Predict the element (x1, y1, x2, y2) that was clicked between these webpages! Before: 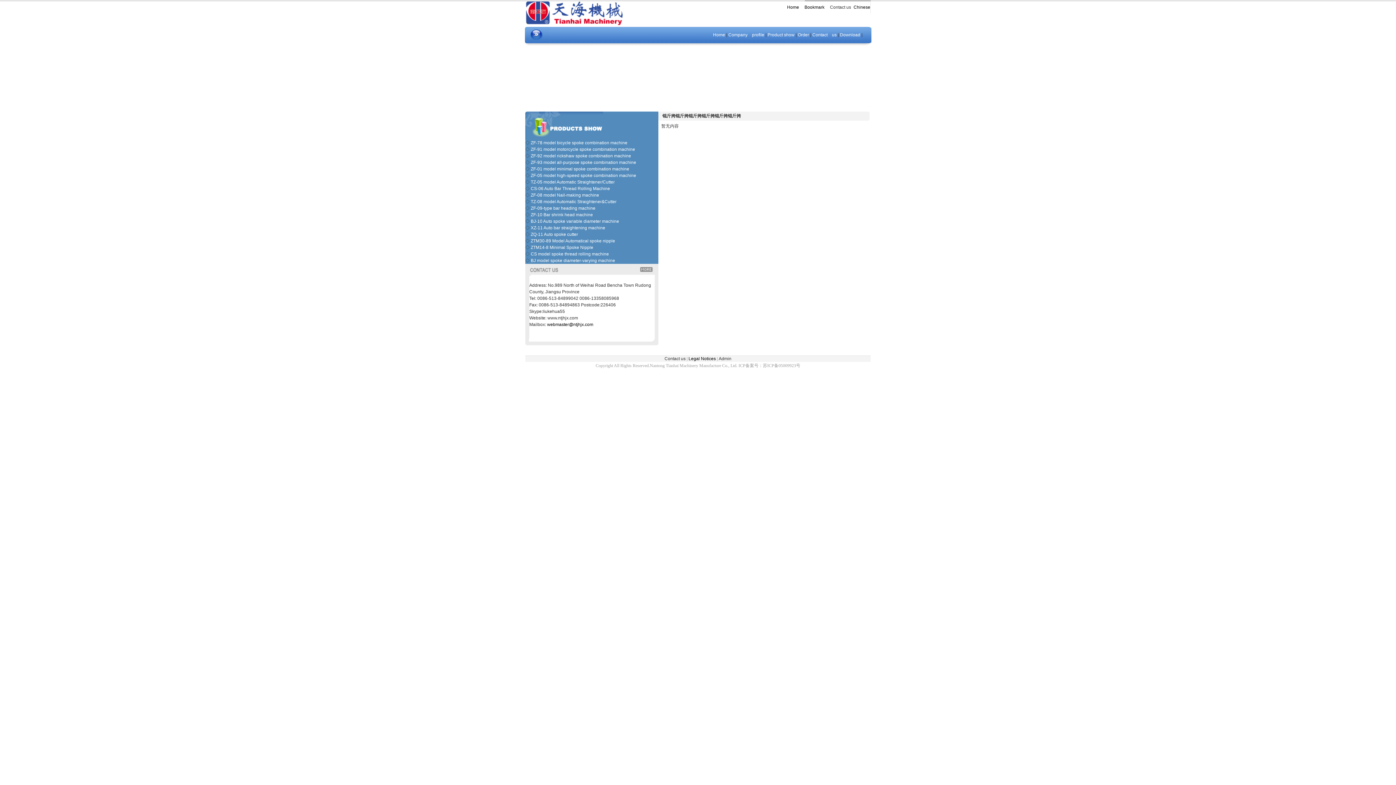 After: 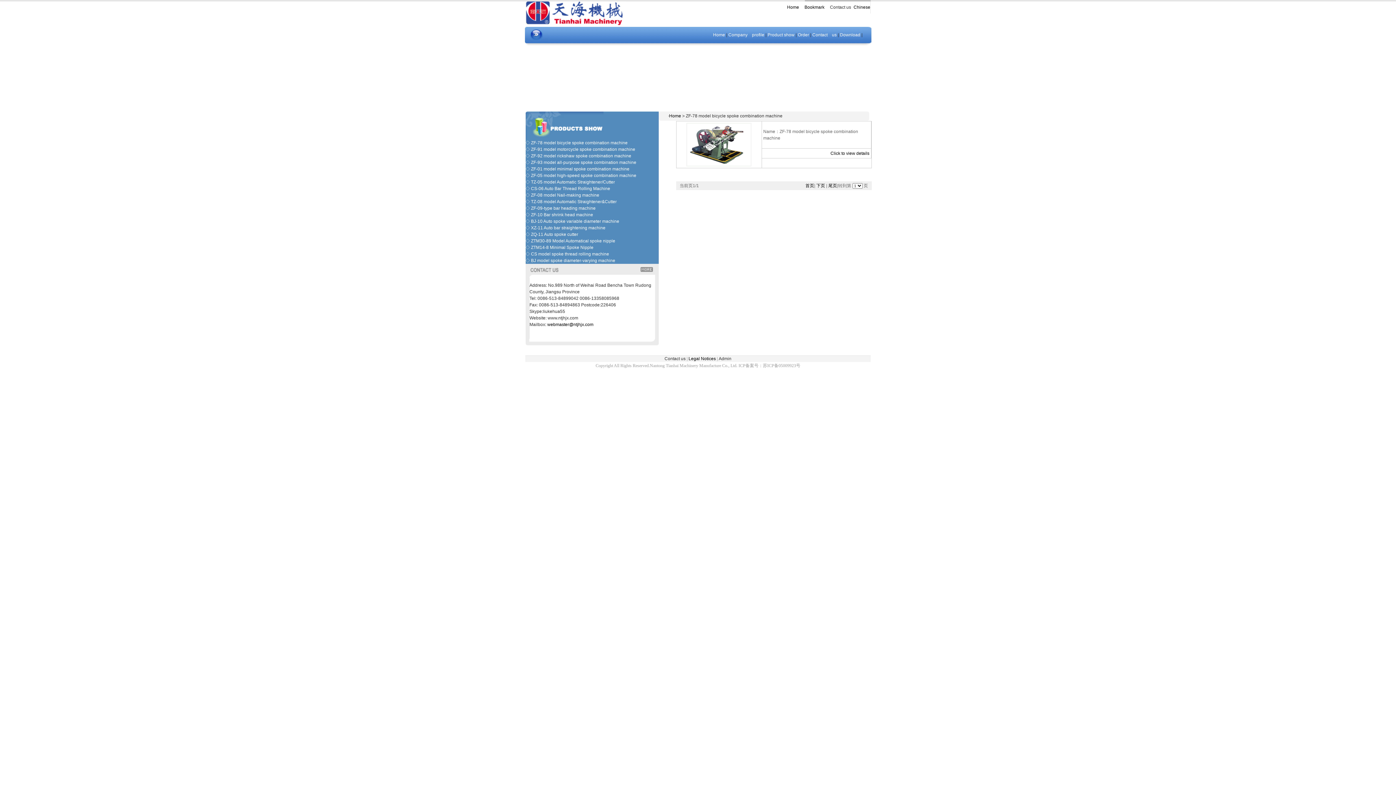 Action: label: ZF-78 model bicycle spoke combination machine bbox: (530, 140, 627, 145)